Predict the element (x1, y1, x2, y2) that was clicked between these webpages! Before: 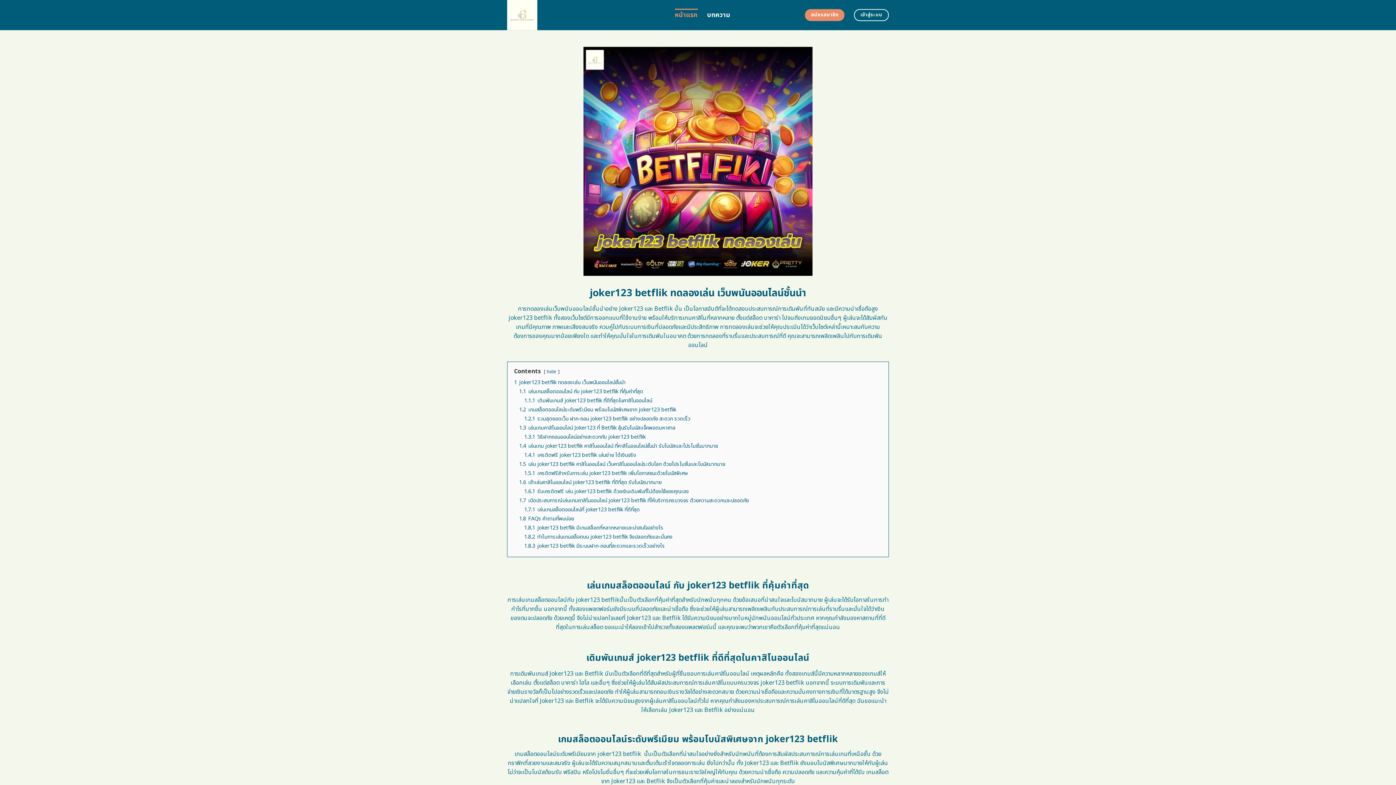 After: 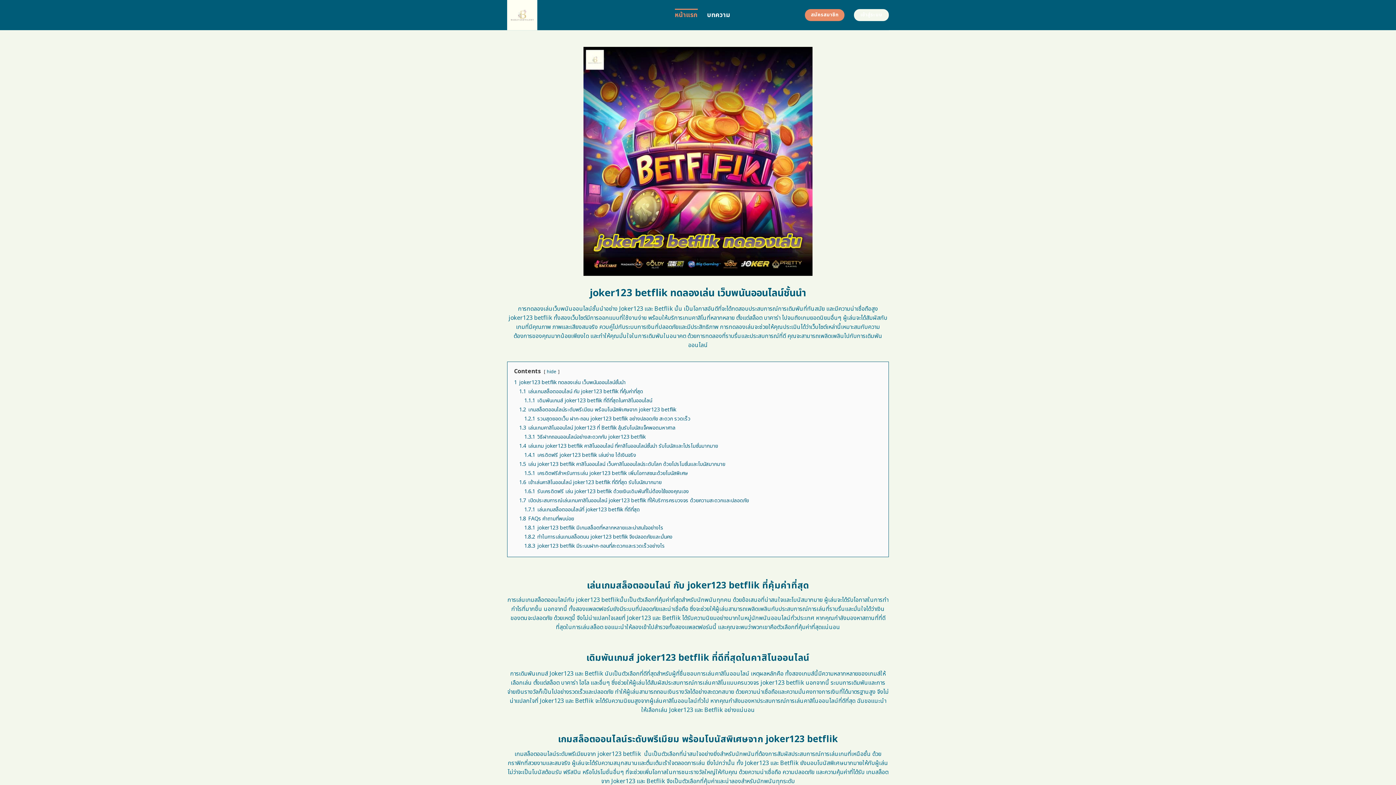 Action: bbox: (854, 9, 889, 21) label: เข้าสู่ระบบ